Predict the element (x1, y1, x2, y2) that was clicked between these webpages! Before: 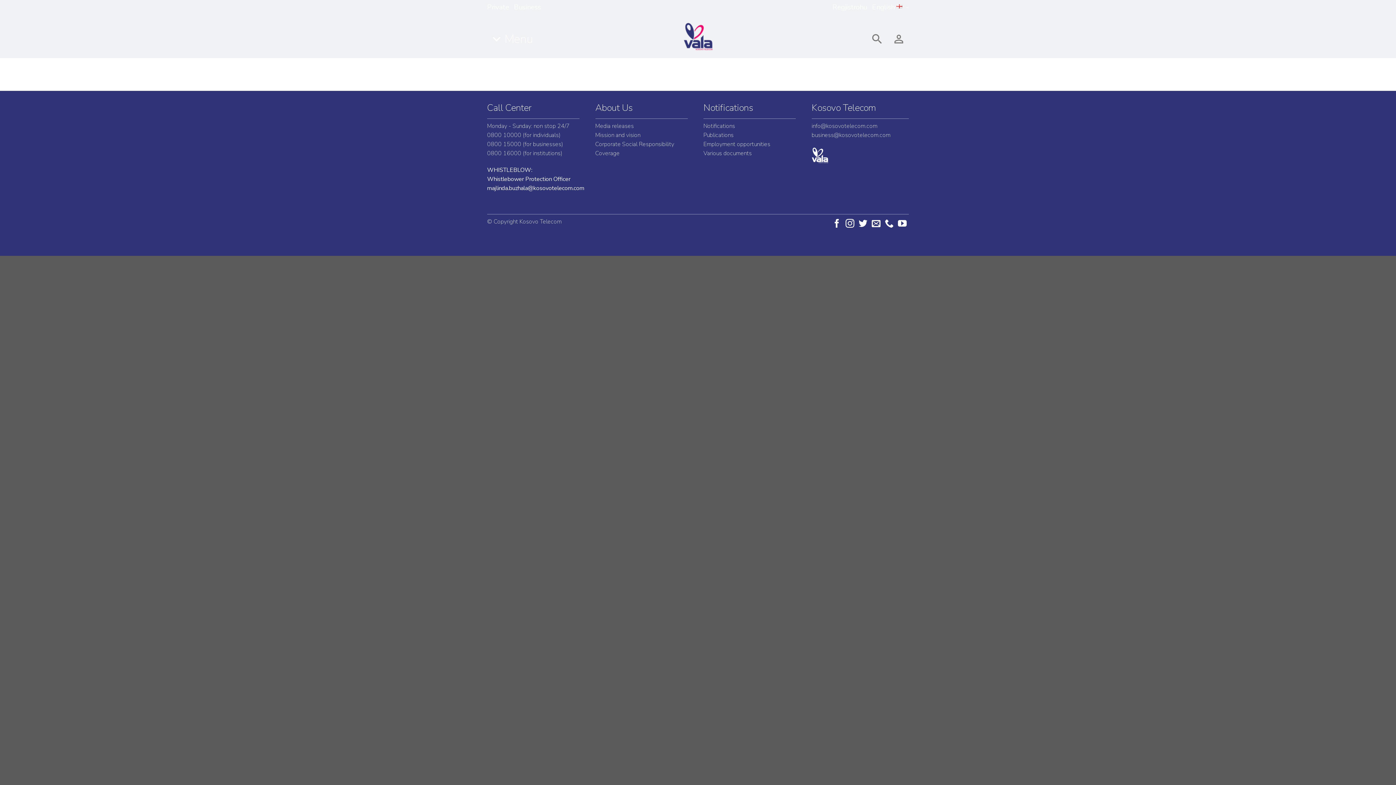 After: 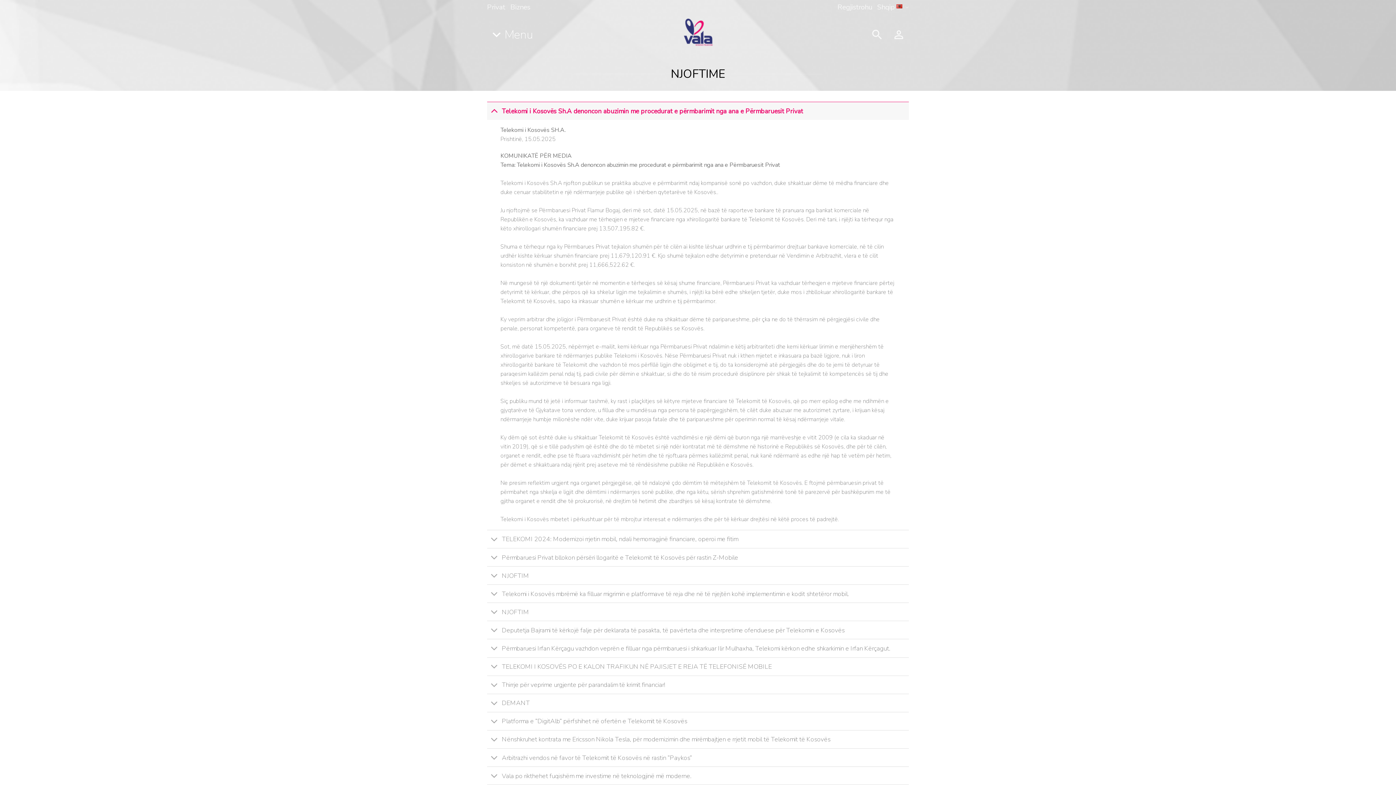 Action: bbox: (703, 122, 735, 130) label: Notifications